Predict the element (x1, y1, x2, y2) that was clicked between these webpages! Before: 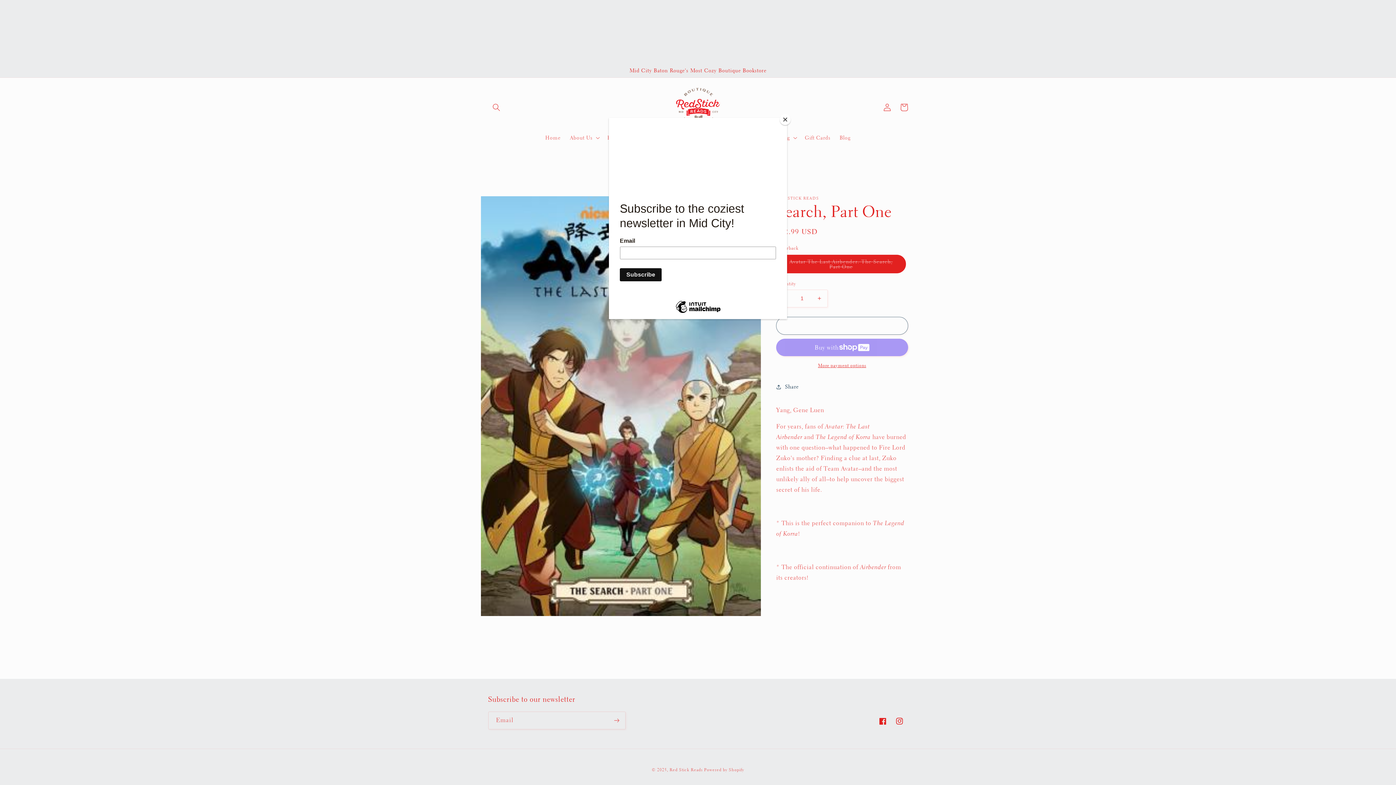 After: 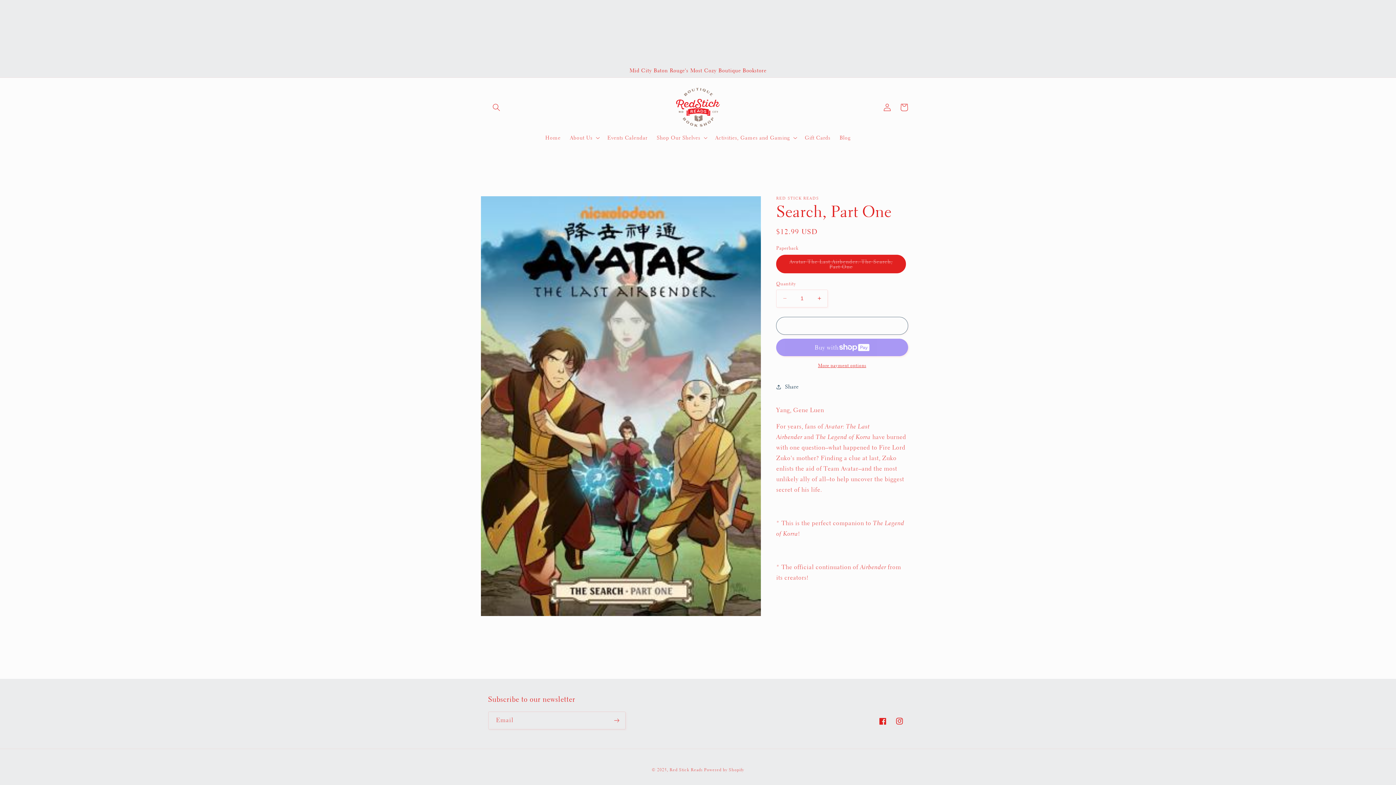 Action: label: Close bbox: (780, 114, 790, 125)